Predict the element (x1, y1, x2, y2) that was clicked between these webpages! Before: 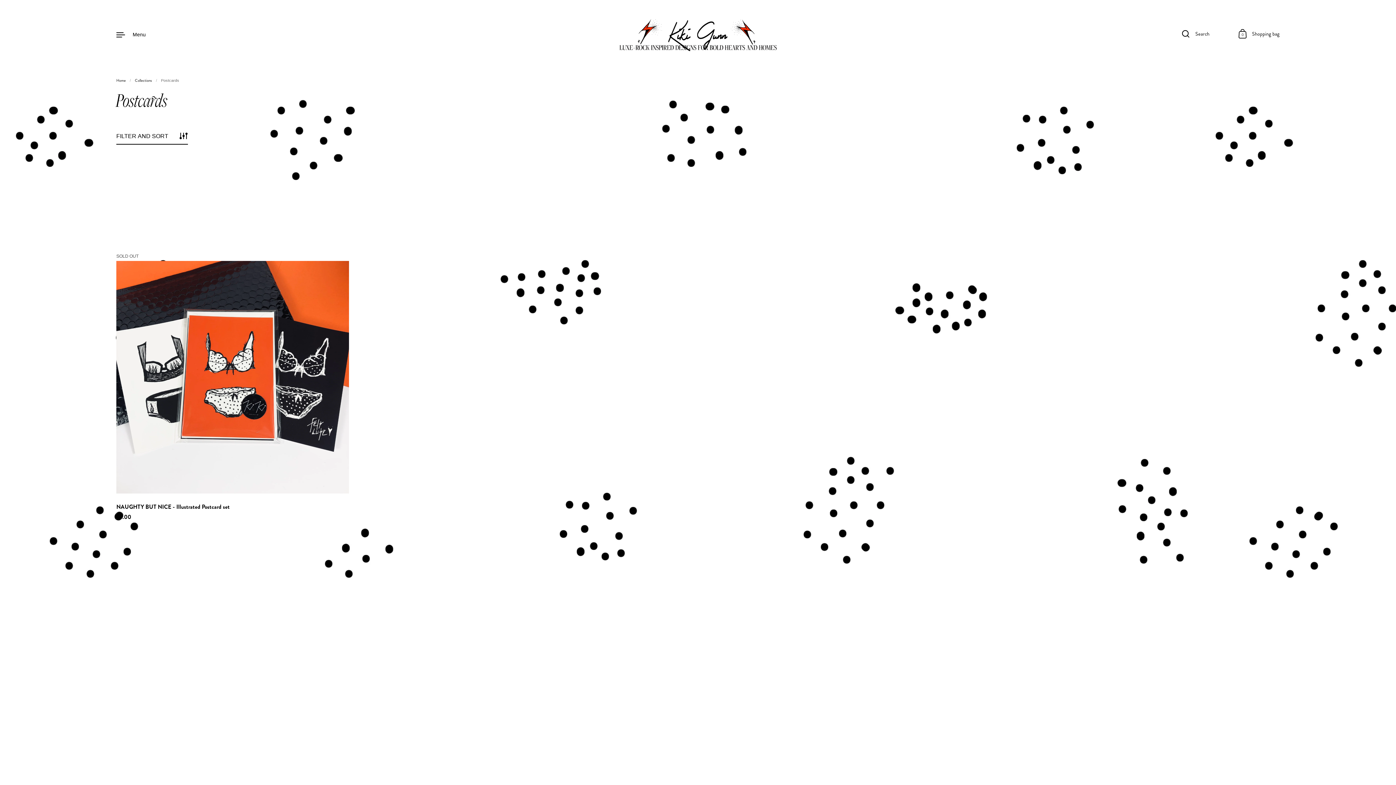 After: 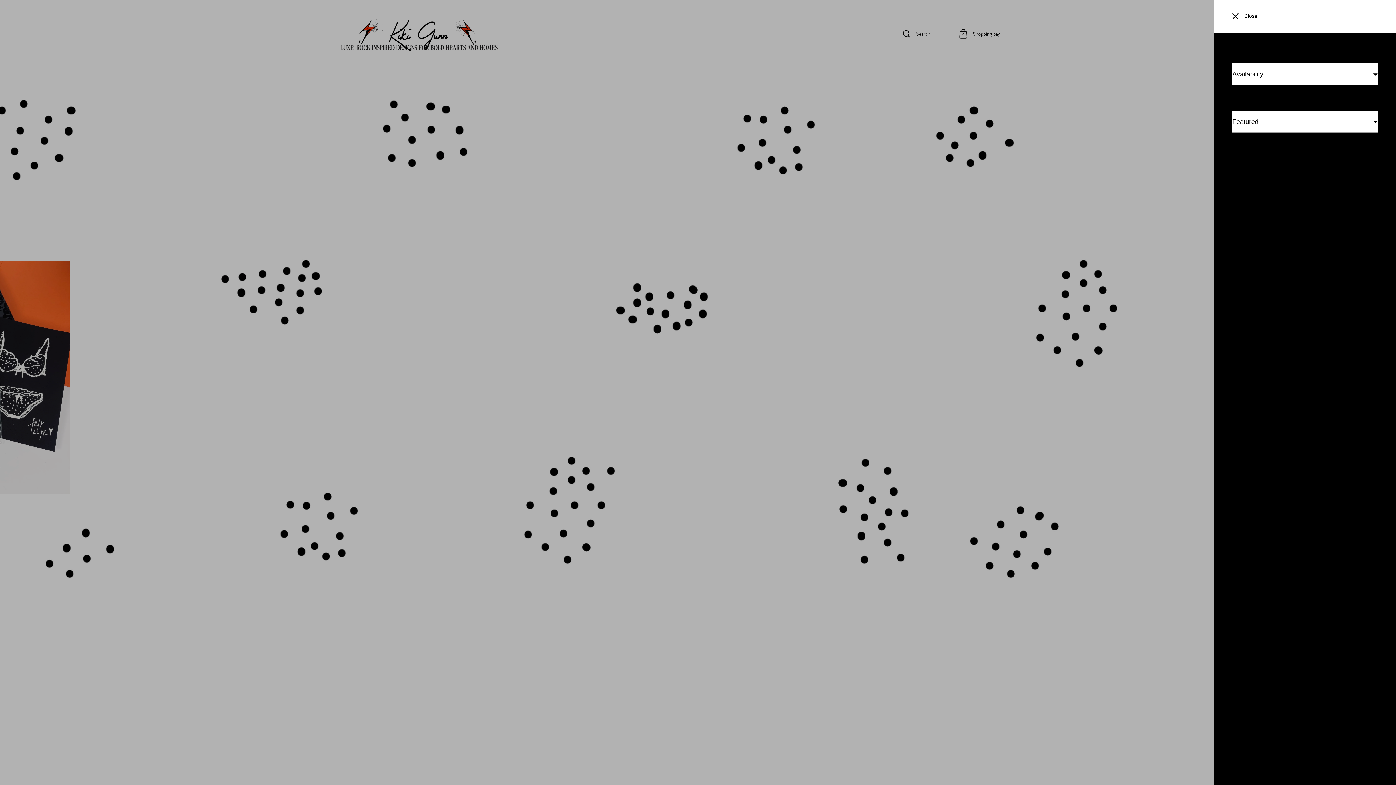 Action: label: FILTER AND SORT bbox: (116, 132, 188, 144)